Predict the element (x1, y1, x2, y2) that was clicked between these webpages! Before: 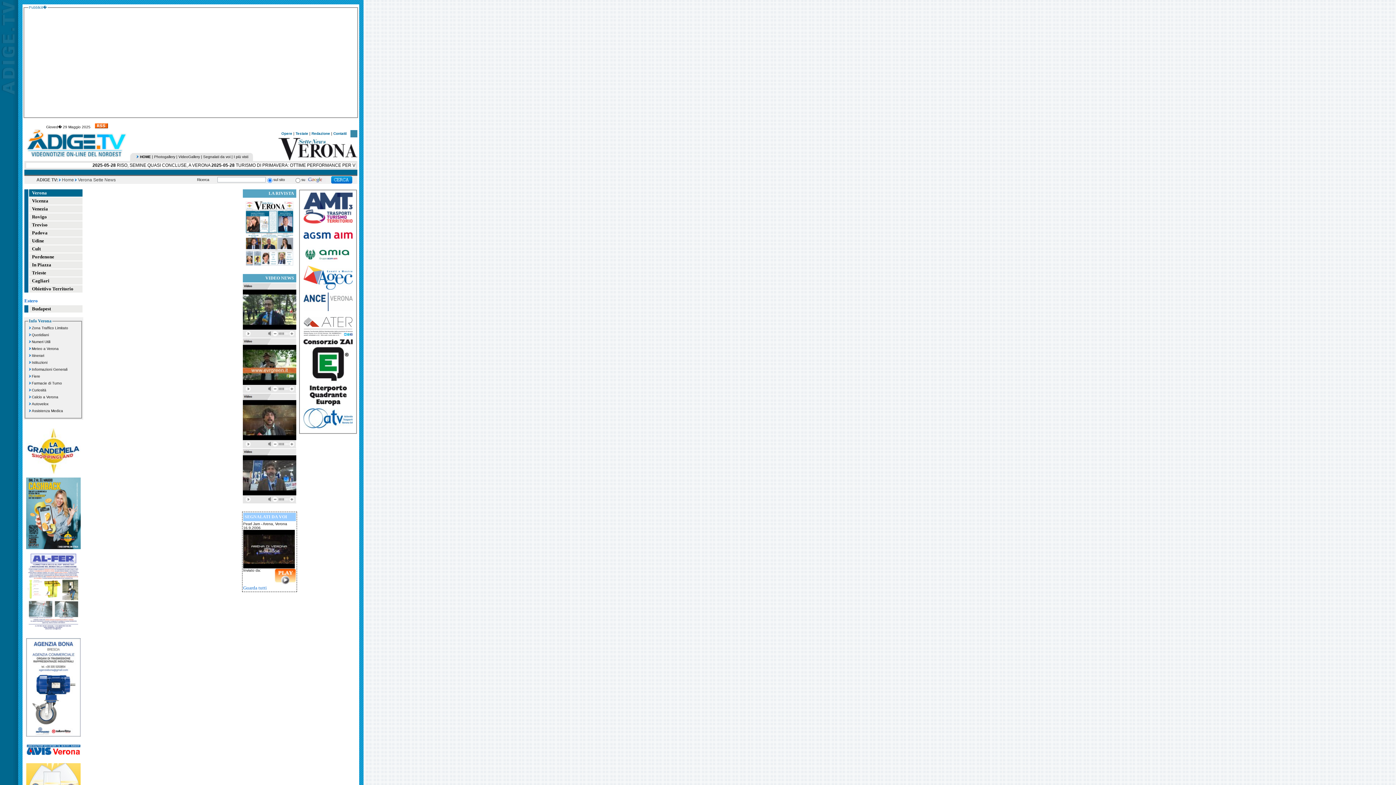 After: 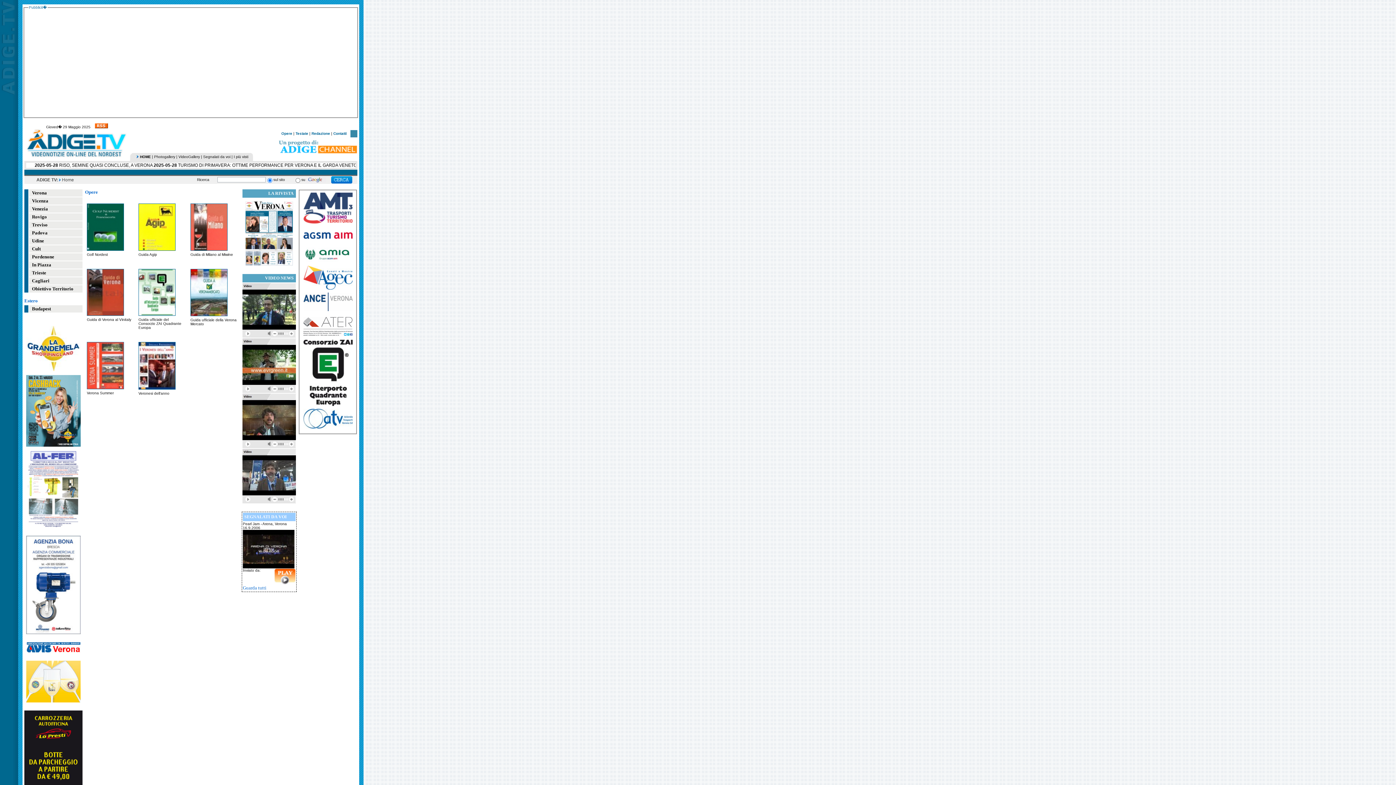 Action: label: Opere bbox: (281, 131, 292, 135)